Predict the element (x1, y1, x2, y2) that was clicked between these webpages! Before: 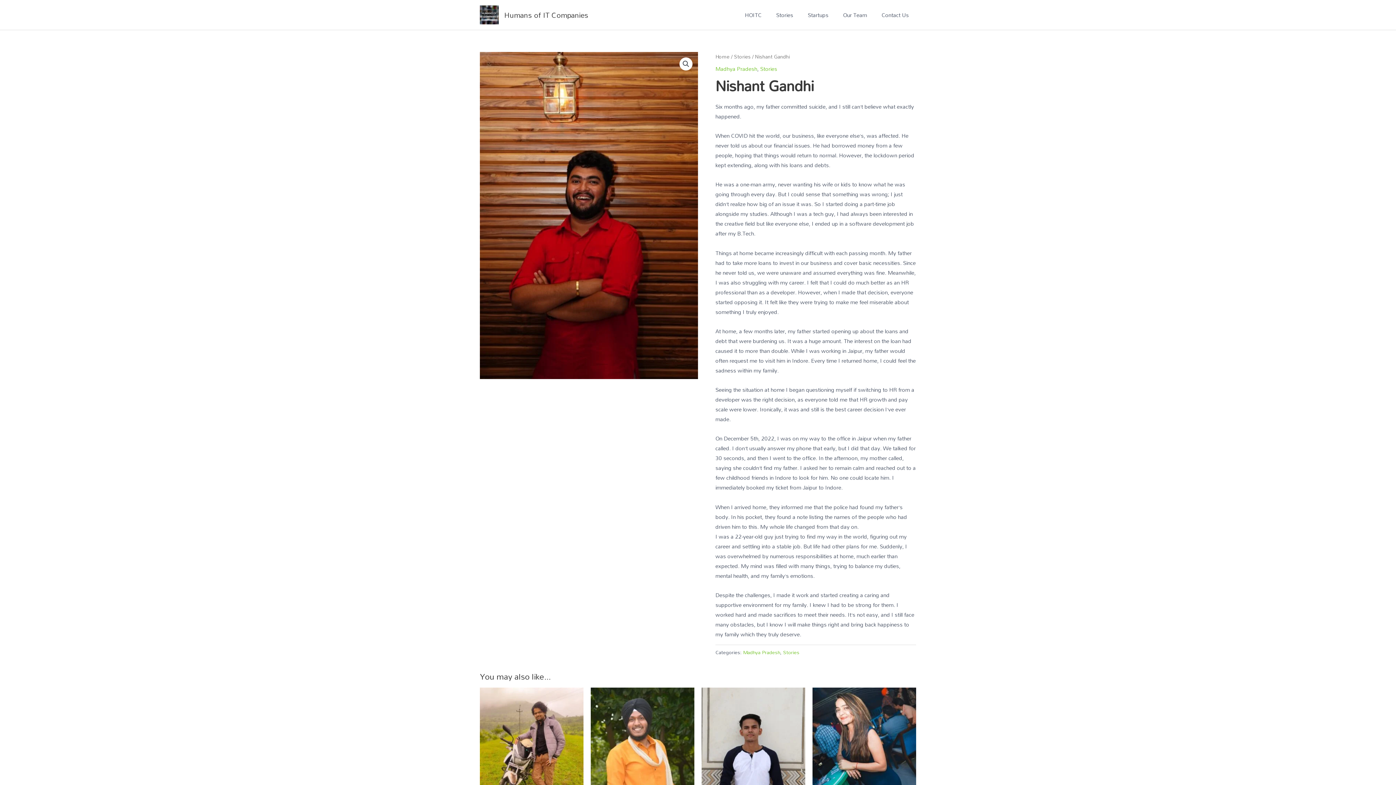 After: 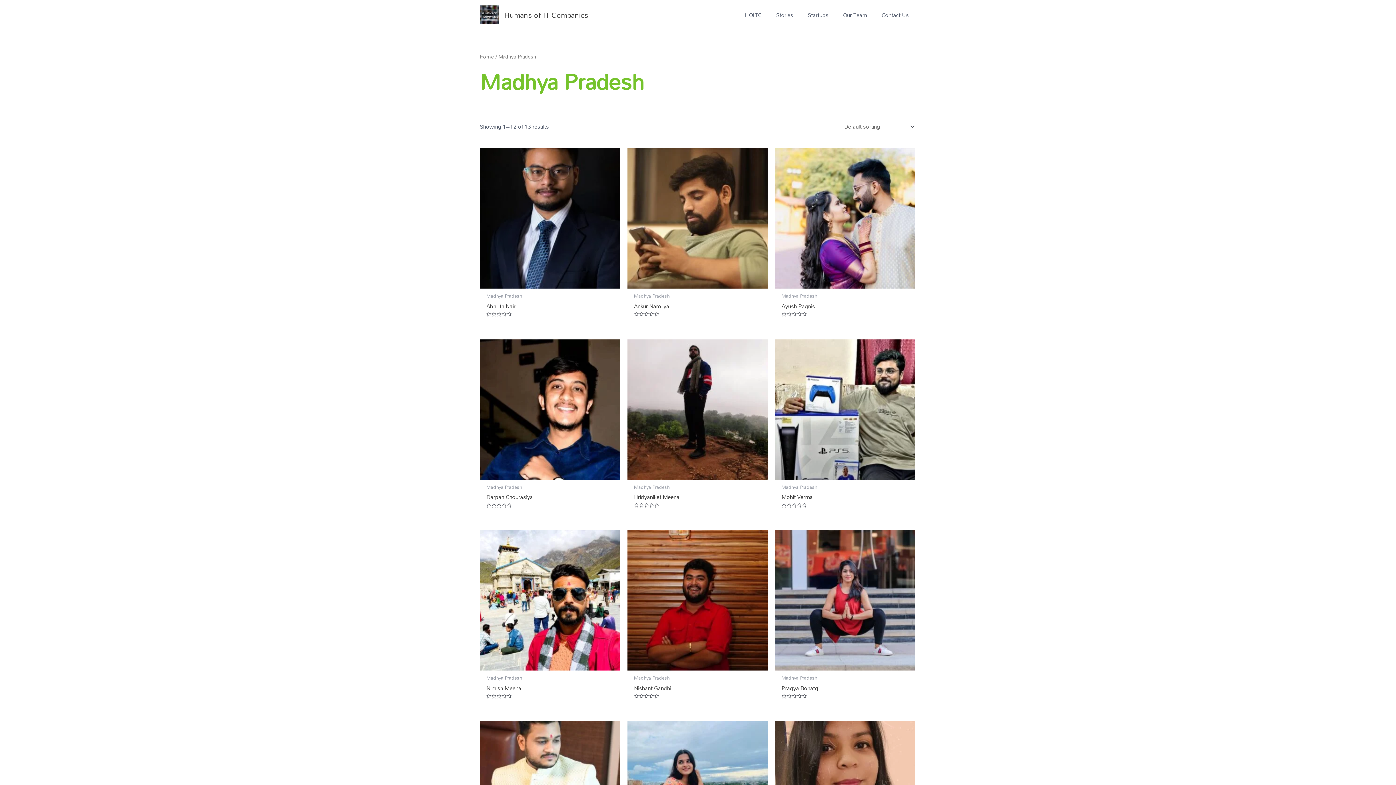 Action: label: Madhya Pradesh bbox: (743, 647, 780, 657)